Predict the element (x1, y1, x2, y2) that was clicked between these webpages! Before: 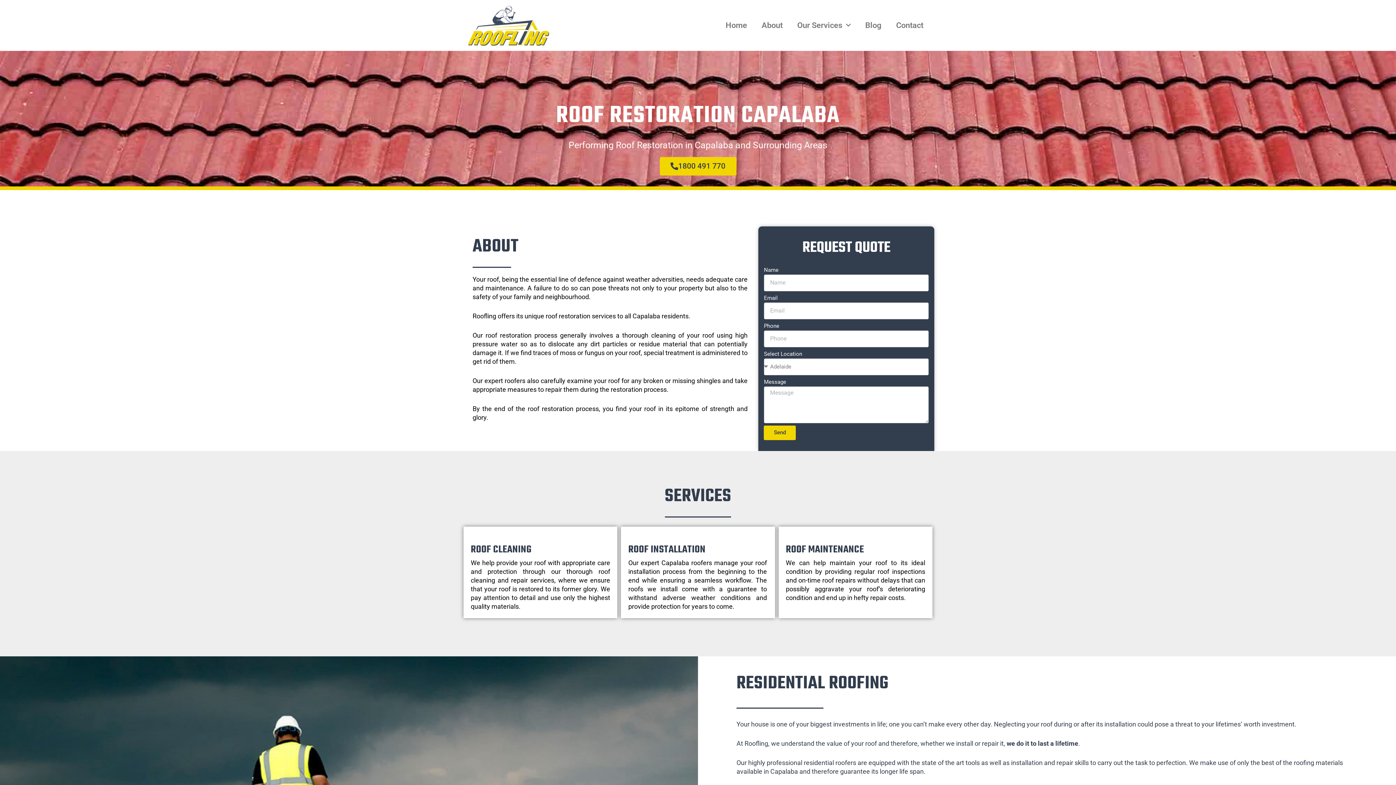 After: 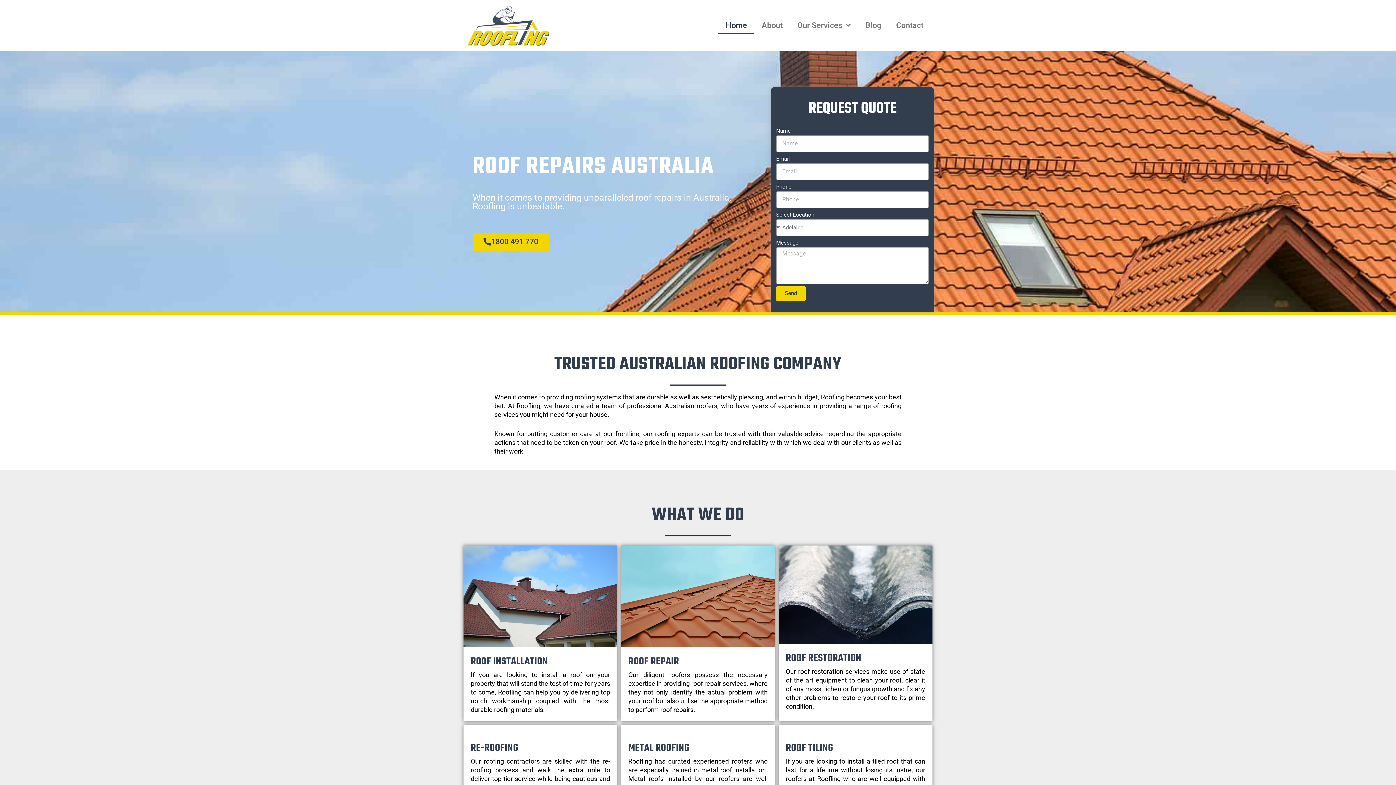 Action: bbox: (465, 3, 573, 47)